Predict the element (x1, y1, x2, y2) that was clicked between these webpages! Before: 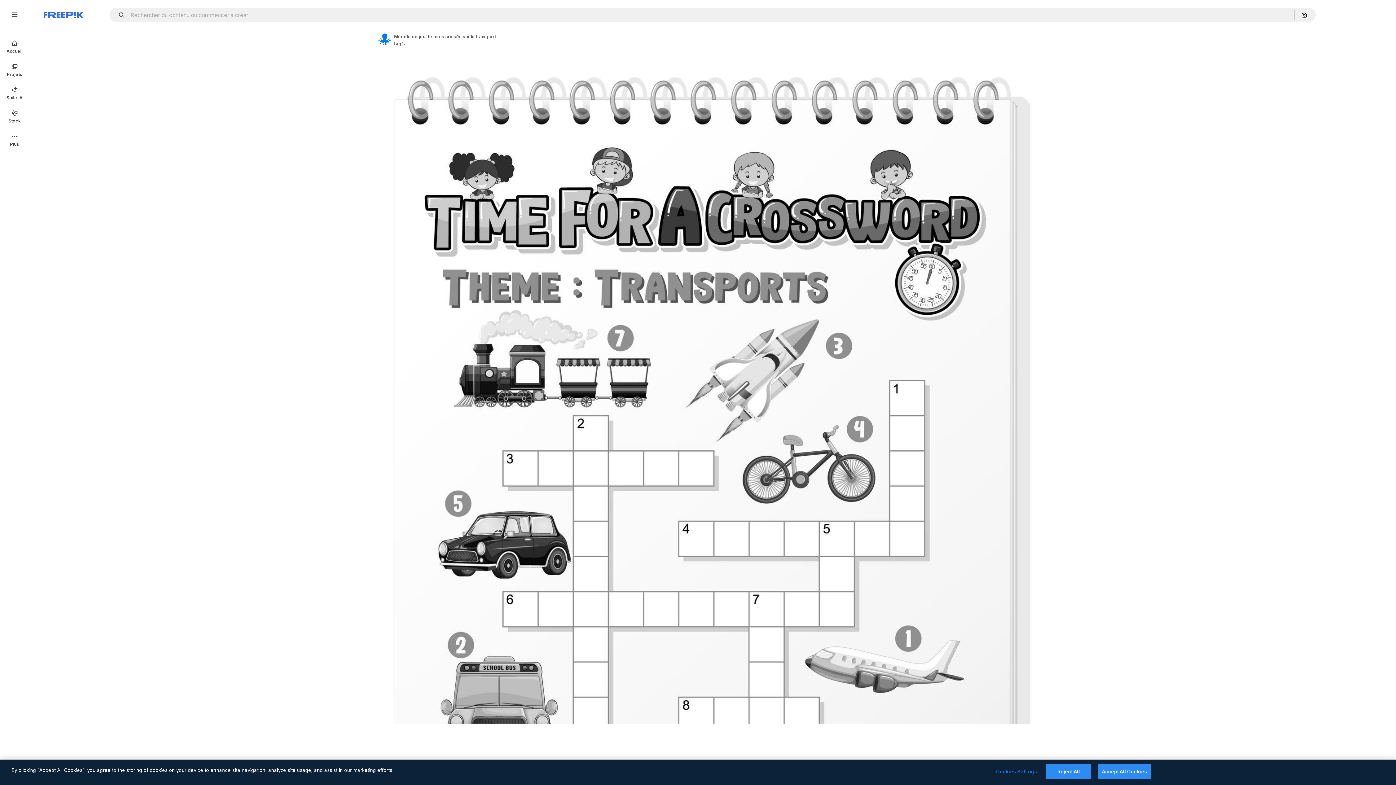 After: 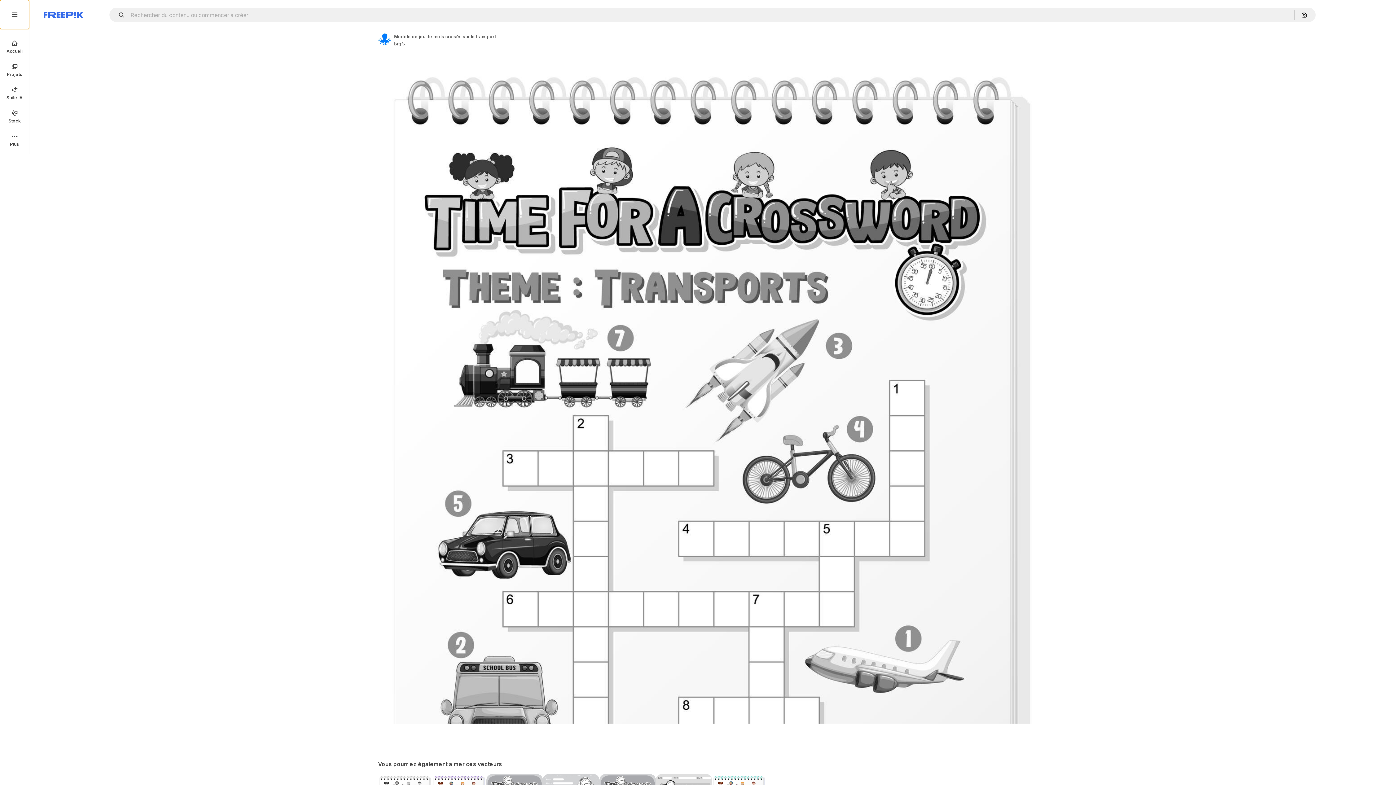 Action: bbox: (0, 0, 29, 29)